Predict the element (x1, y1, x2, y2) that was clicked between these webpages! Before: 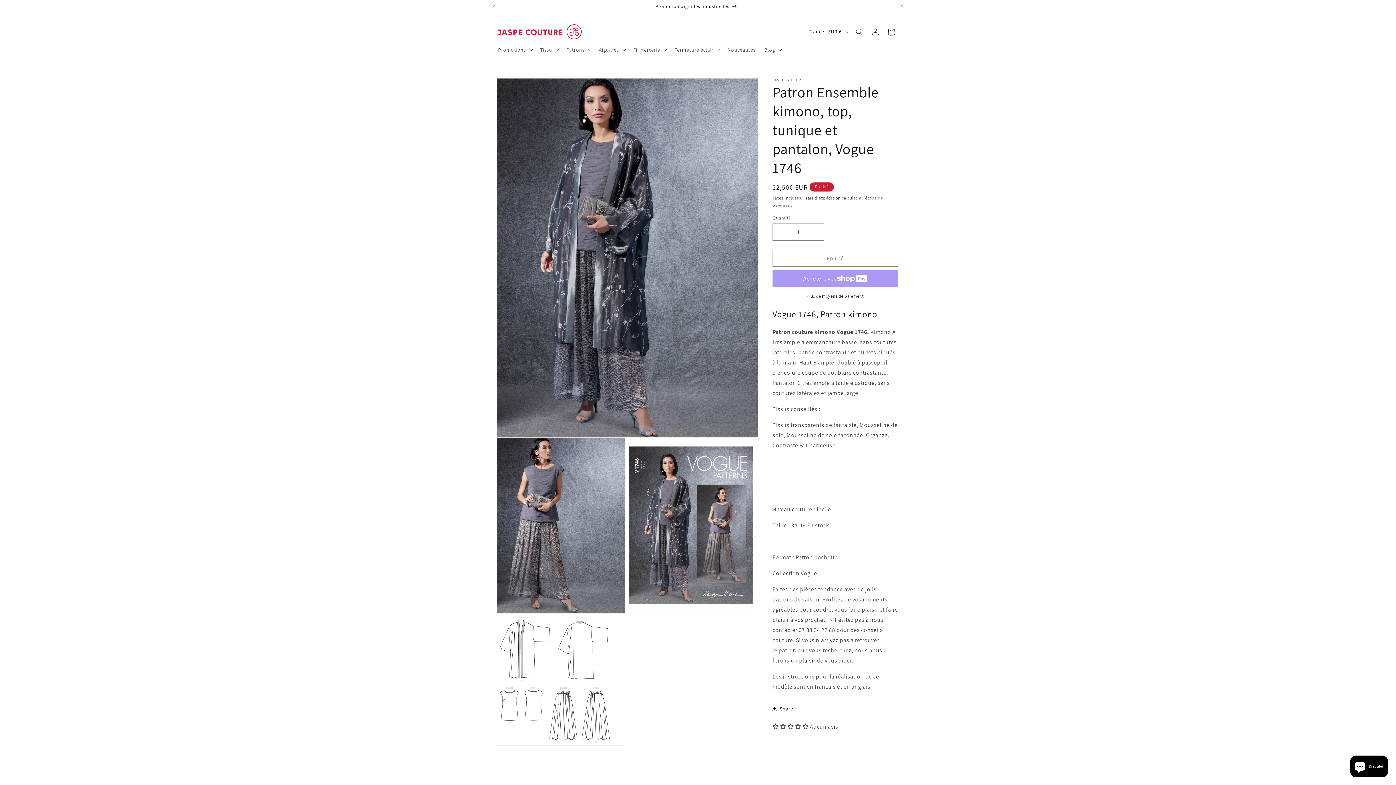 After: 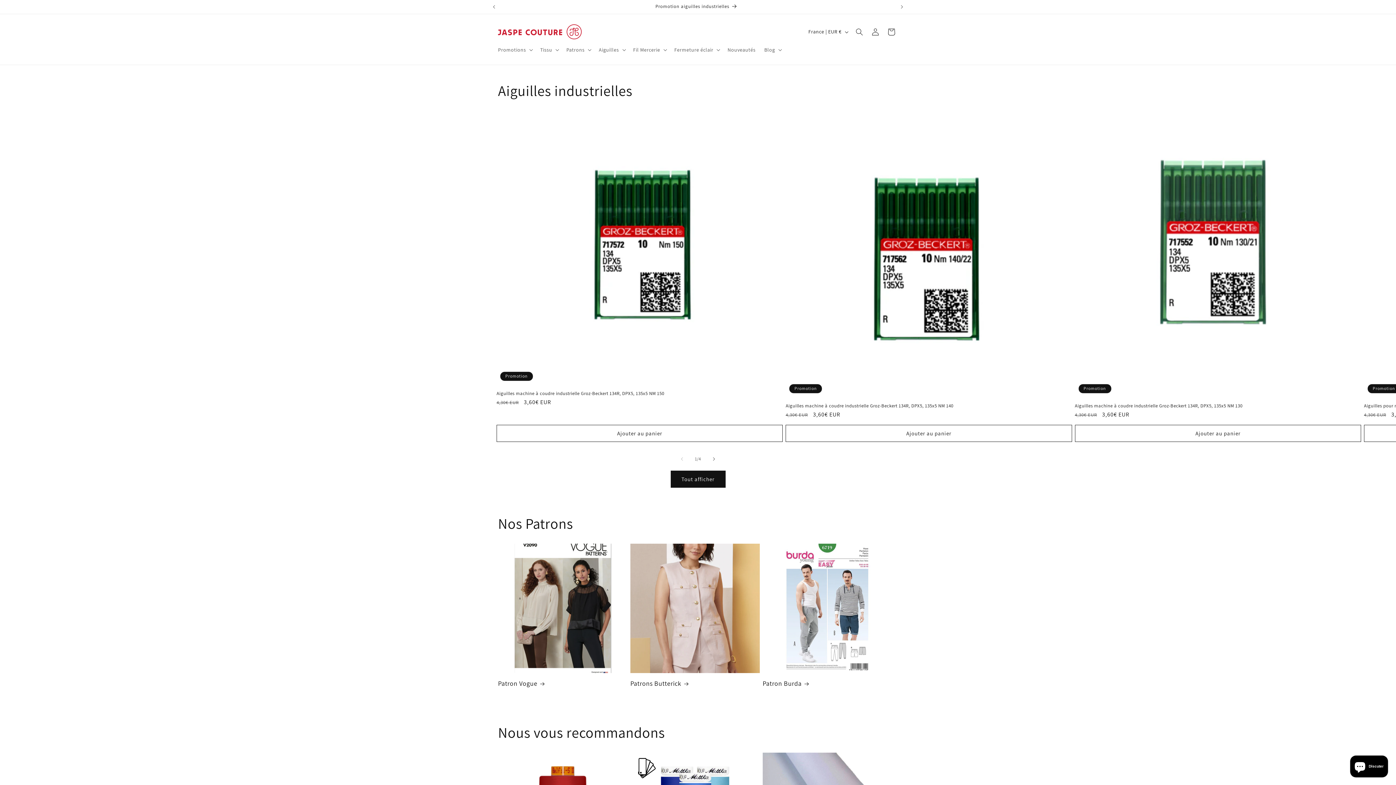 Action: bbox: (495, 21, 584, 42)